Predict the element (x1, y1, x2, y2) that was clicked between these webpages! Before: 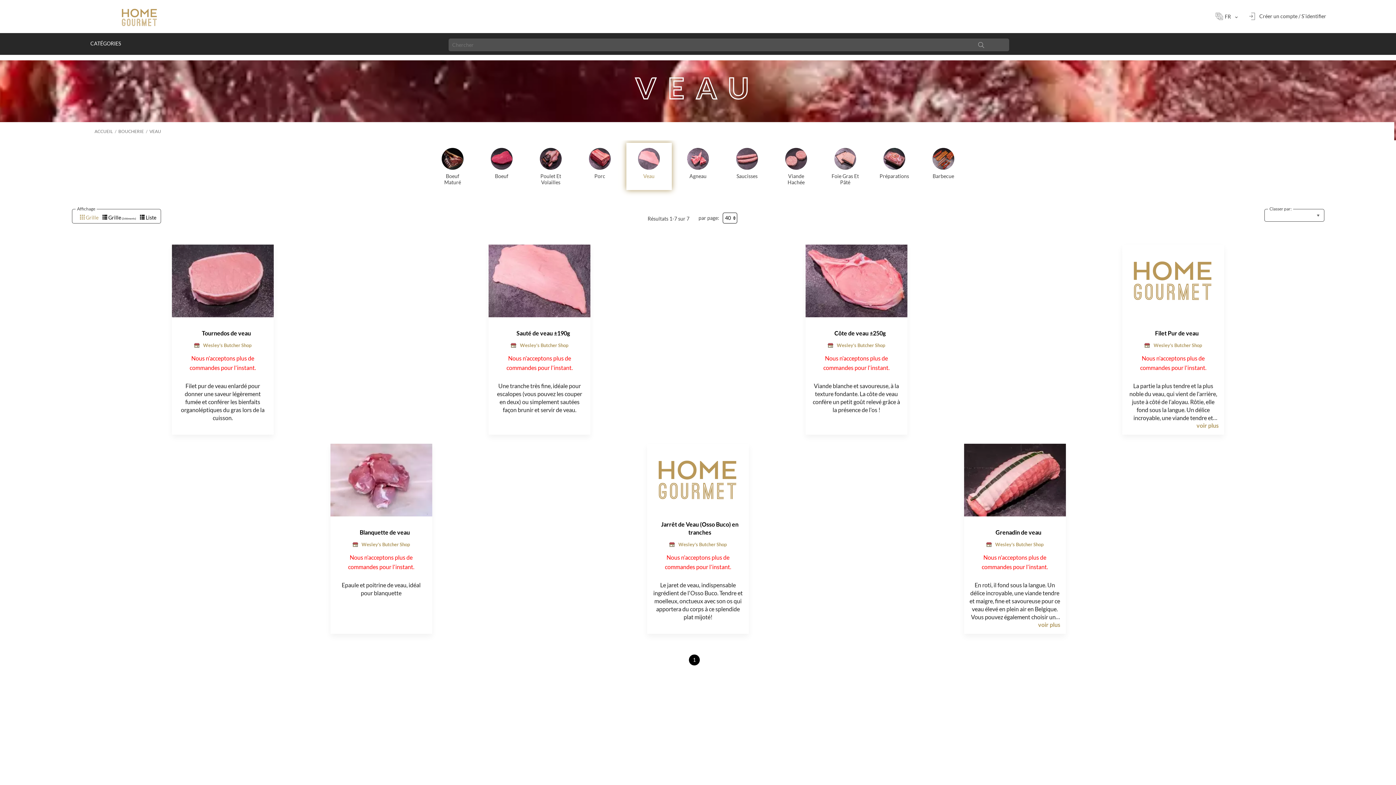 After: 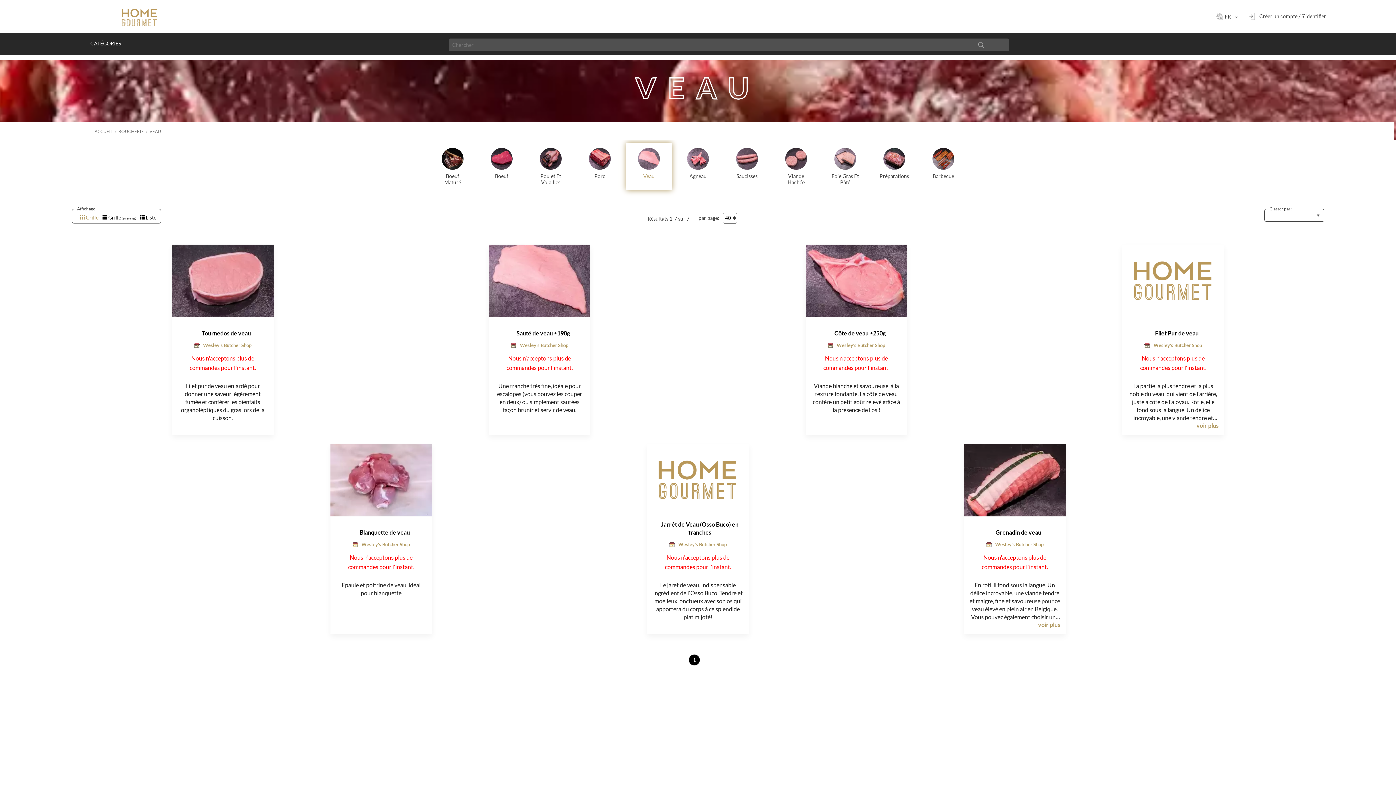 Action: bbox: (626, 147, 671, 179) label: Veau